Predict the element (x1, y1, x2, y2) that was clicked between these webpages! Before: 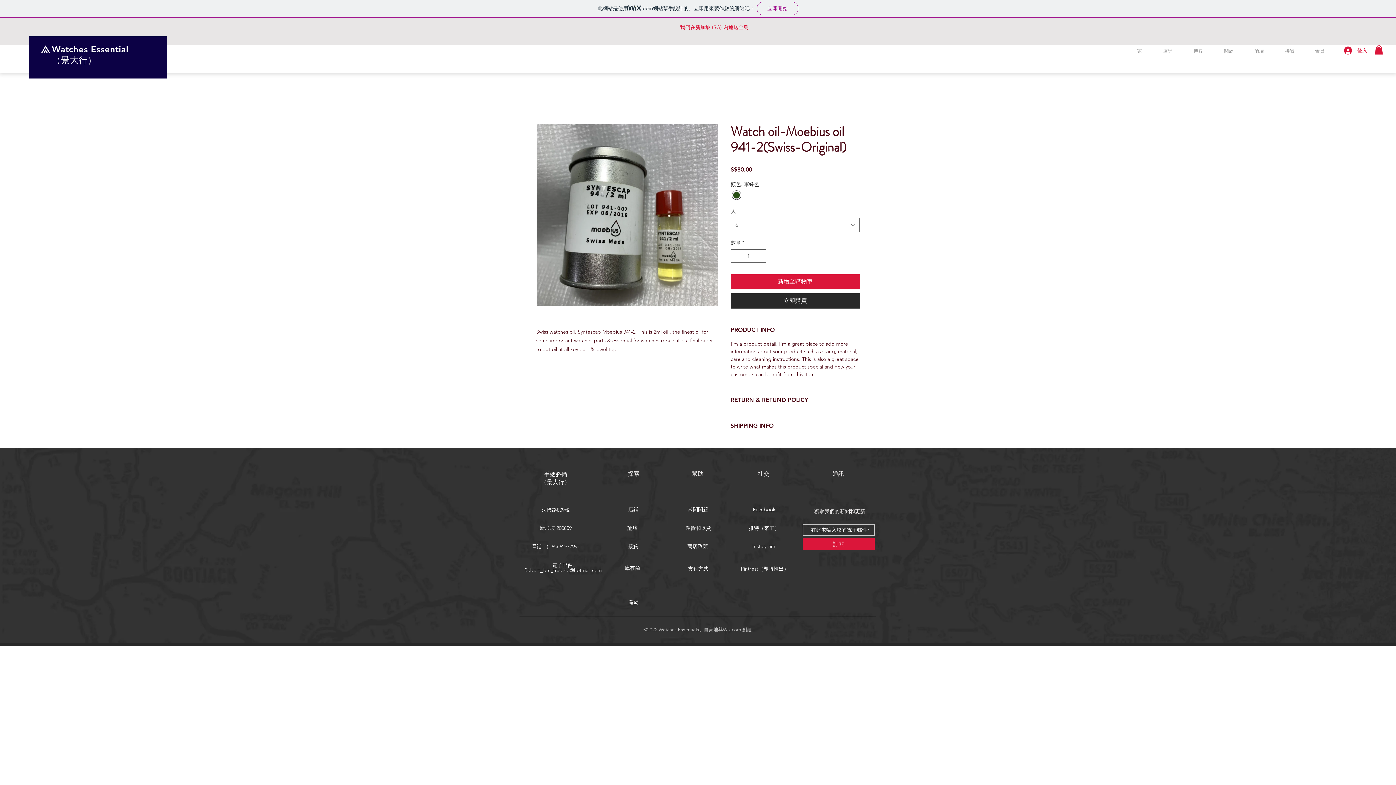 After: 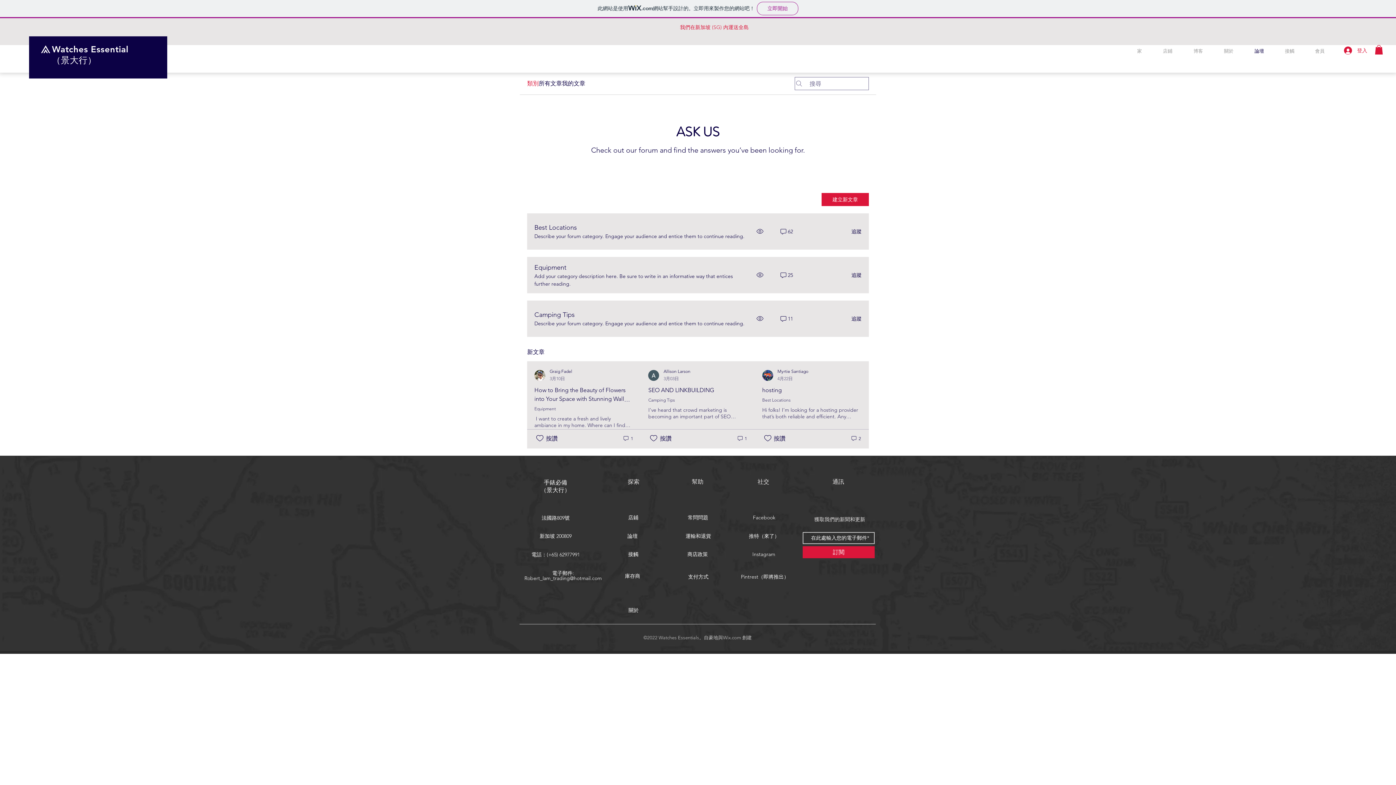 Action: label: 論壇 bbox: (606, 524, 658, 532)